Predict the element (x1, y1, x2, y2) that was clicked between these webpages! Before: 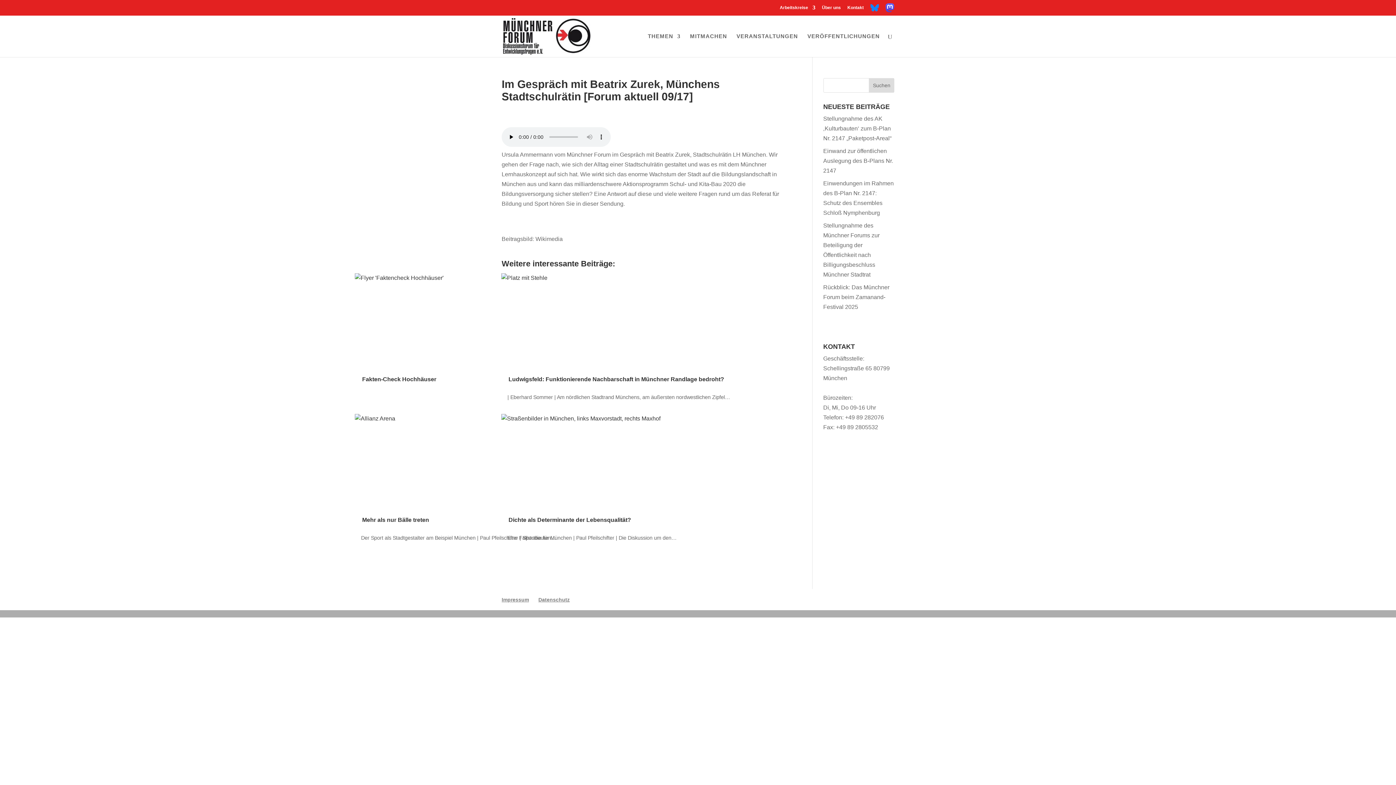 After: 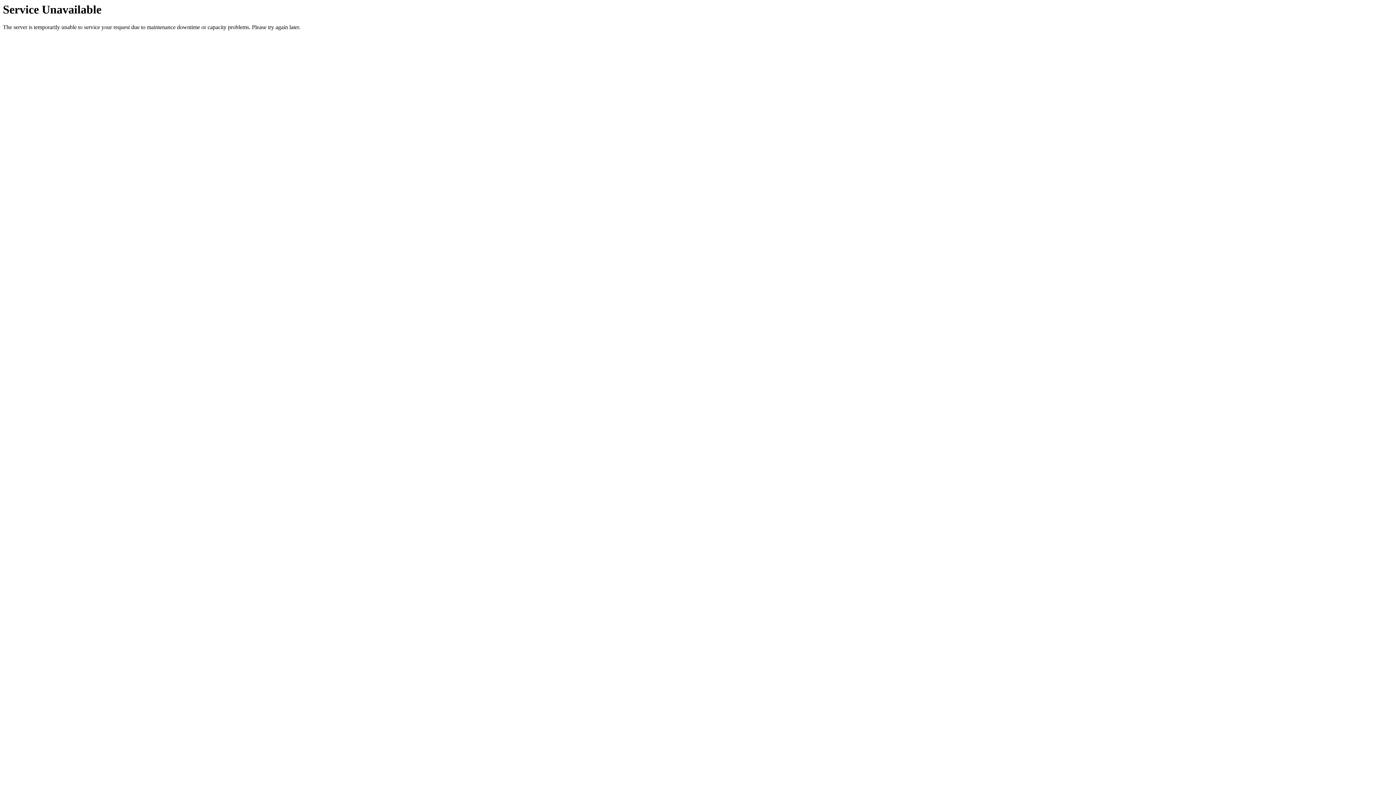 Action: bbox: (503, 32, 590, 39)